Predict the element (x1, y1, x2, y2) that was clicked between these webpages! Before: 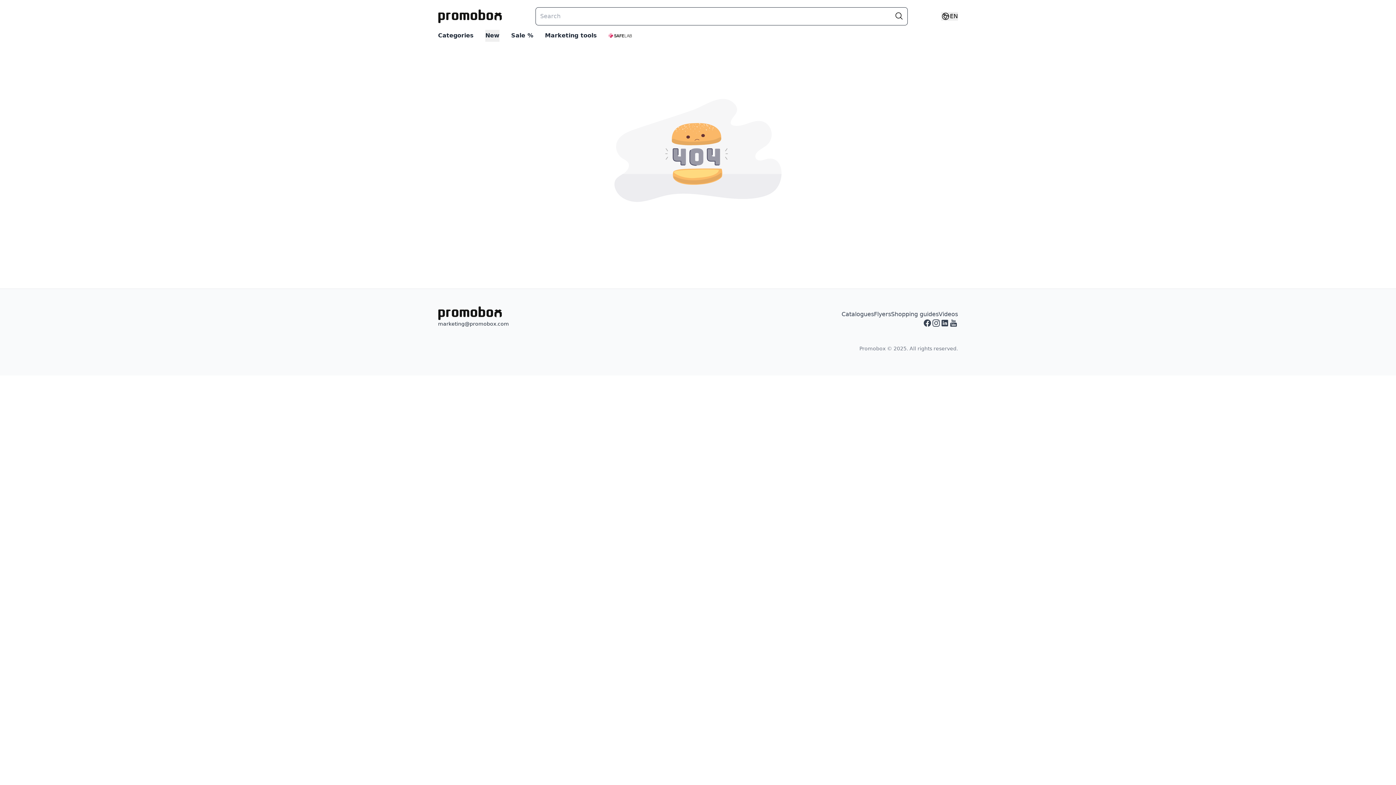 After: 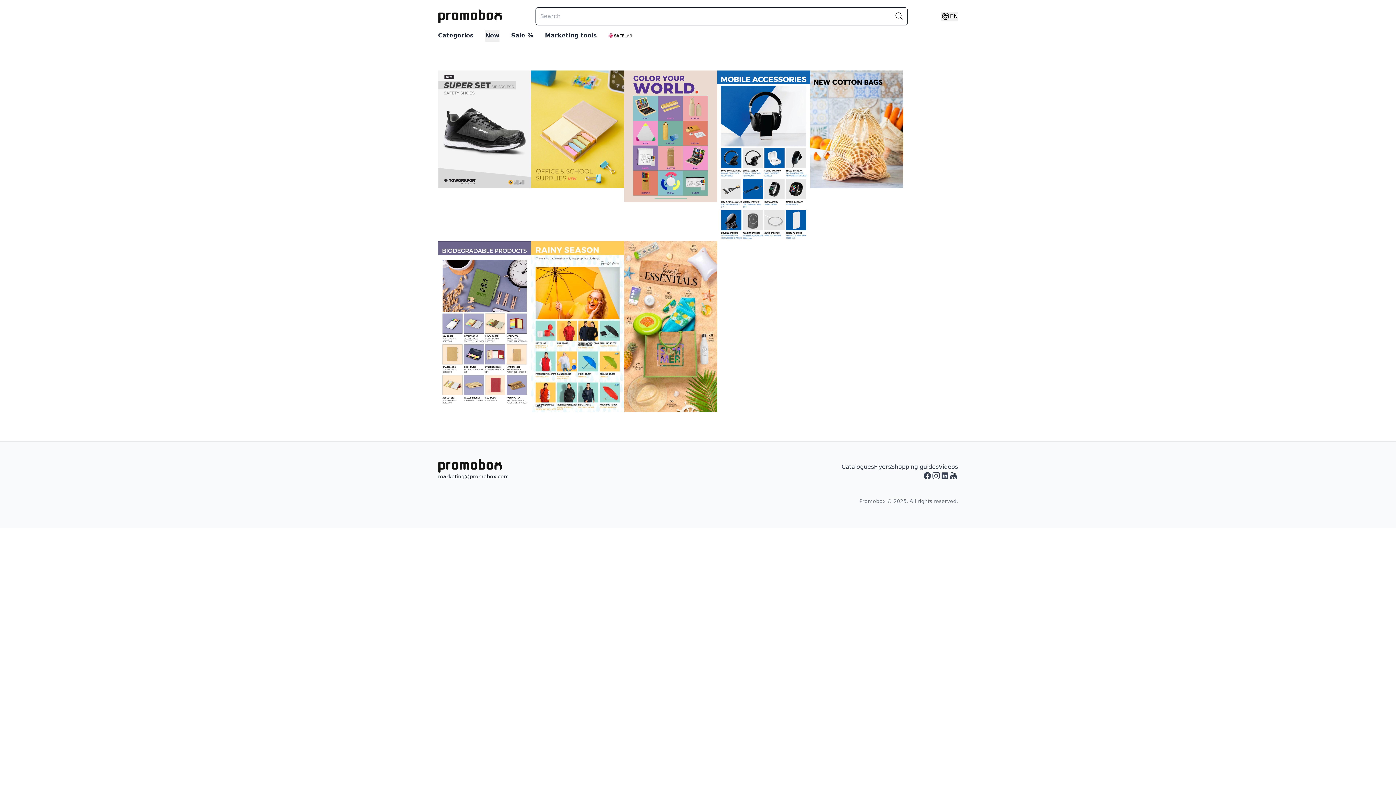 Action: label: Flyers bbox: (874, 311, 891, 317)